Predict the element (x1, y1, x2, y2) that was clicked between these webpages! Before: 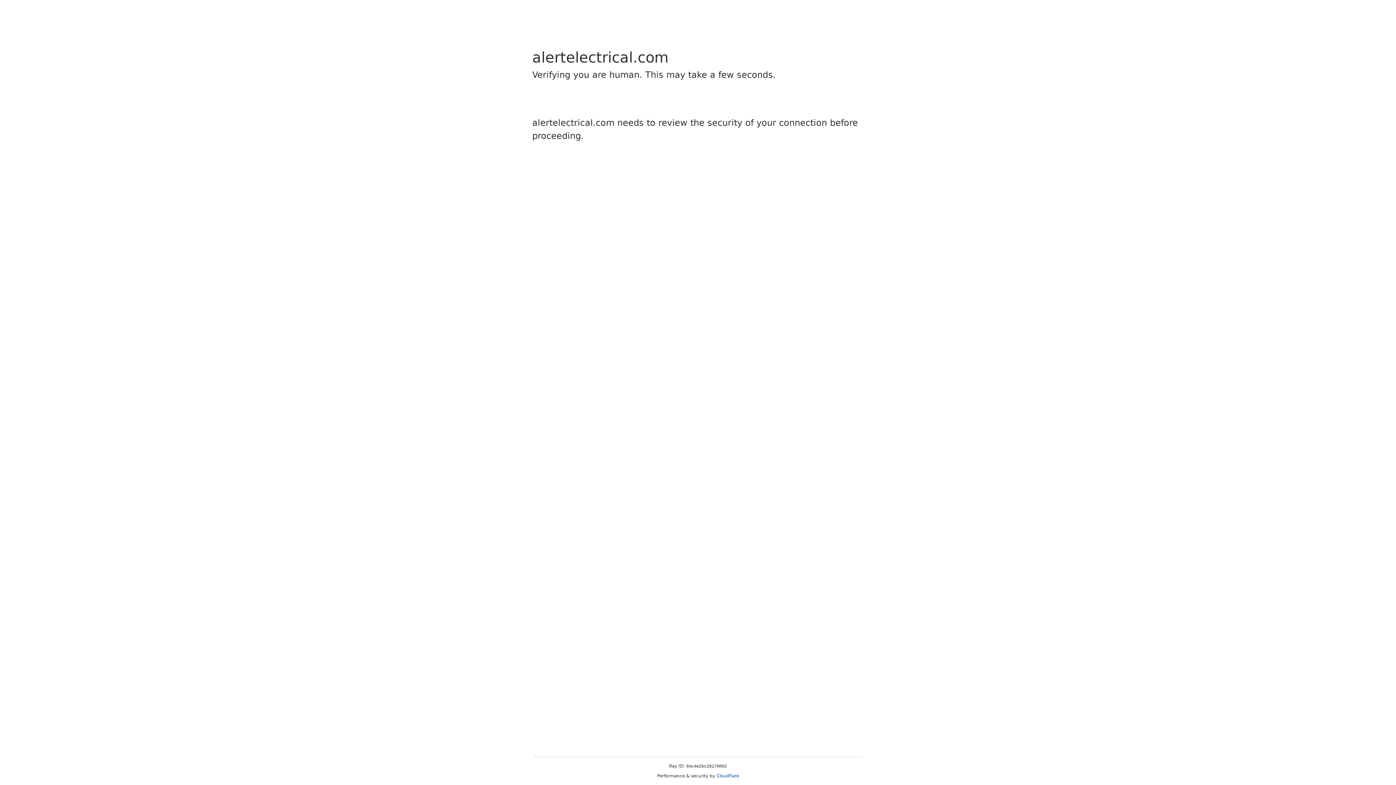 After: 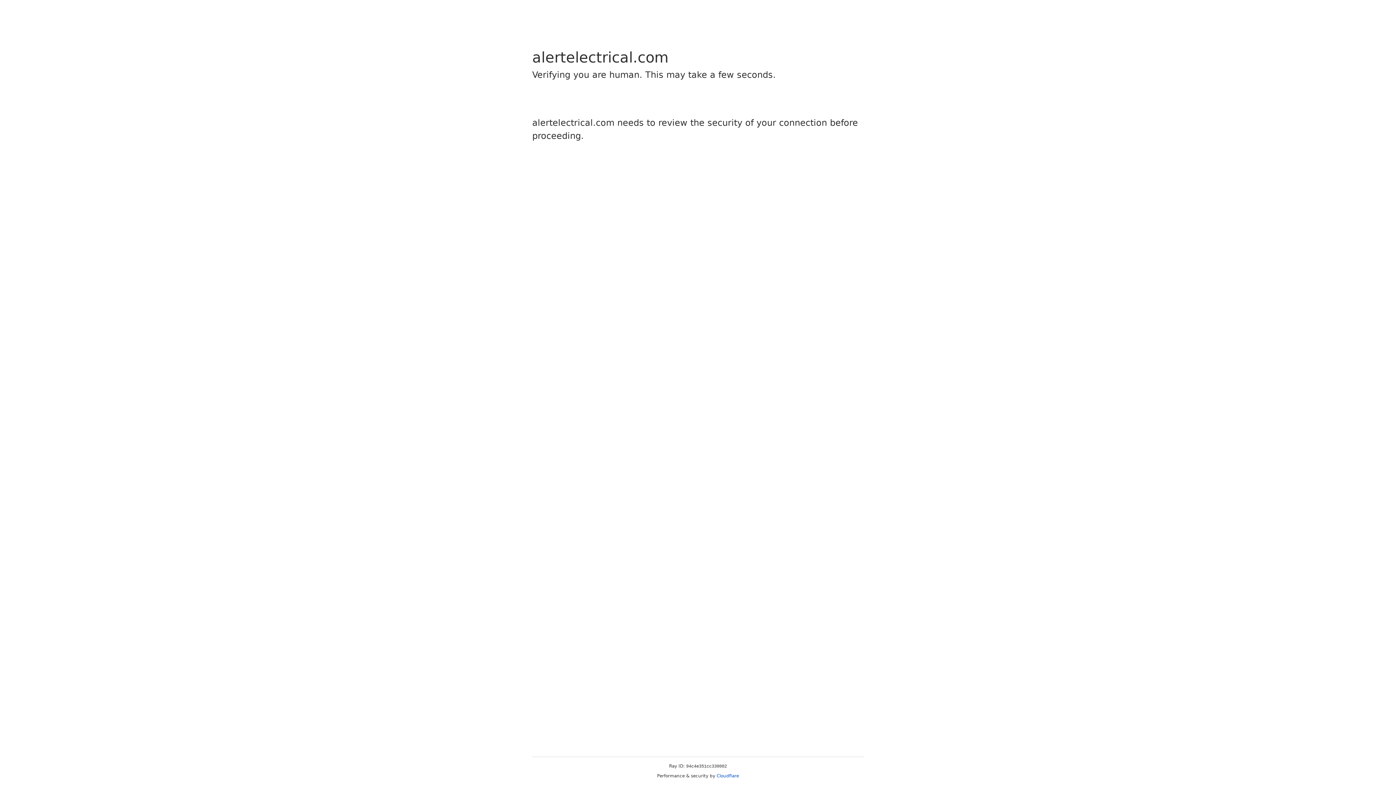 Action: label: Cloudflare bbox: (716, 773, 739, 778)